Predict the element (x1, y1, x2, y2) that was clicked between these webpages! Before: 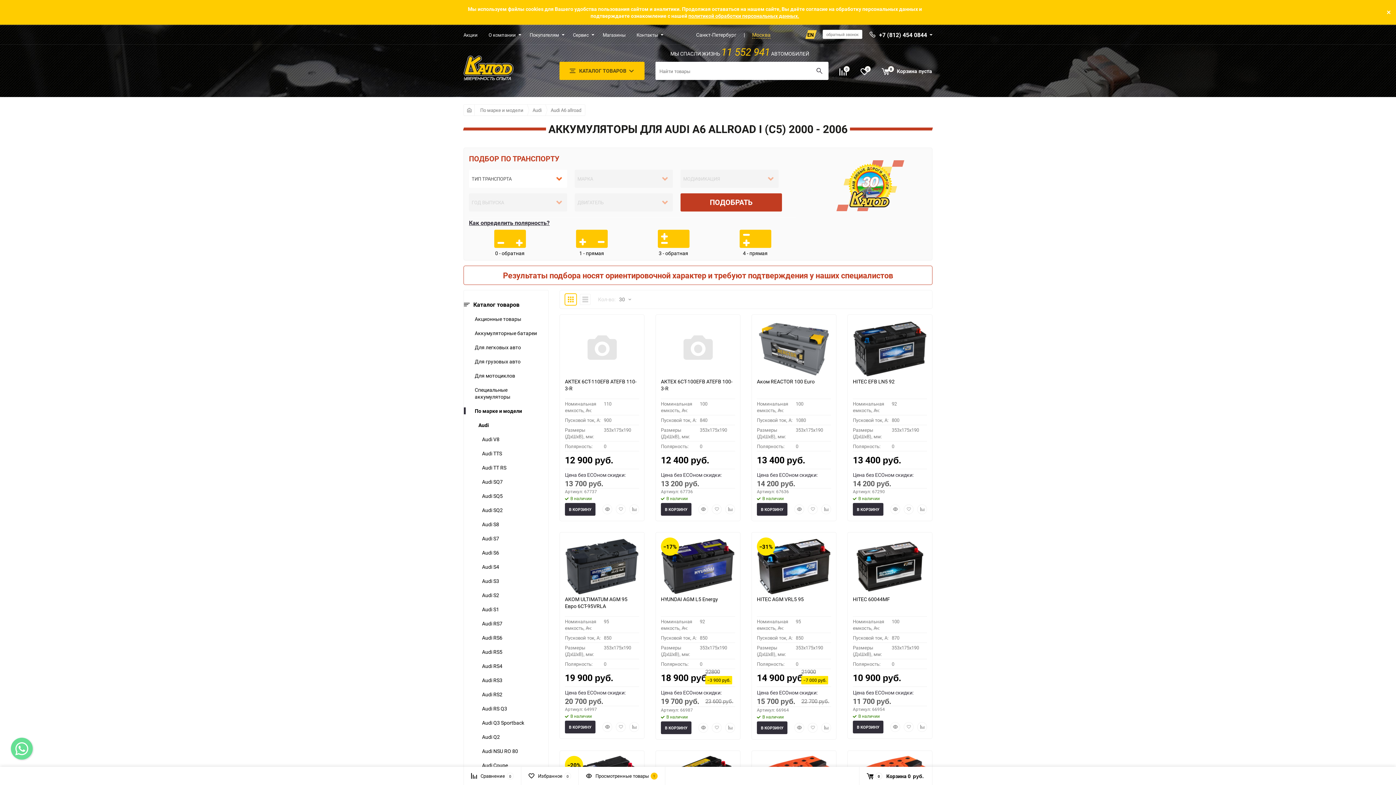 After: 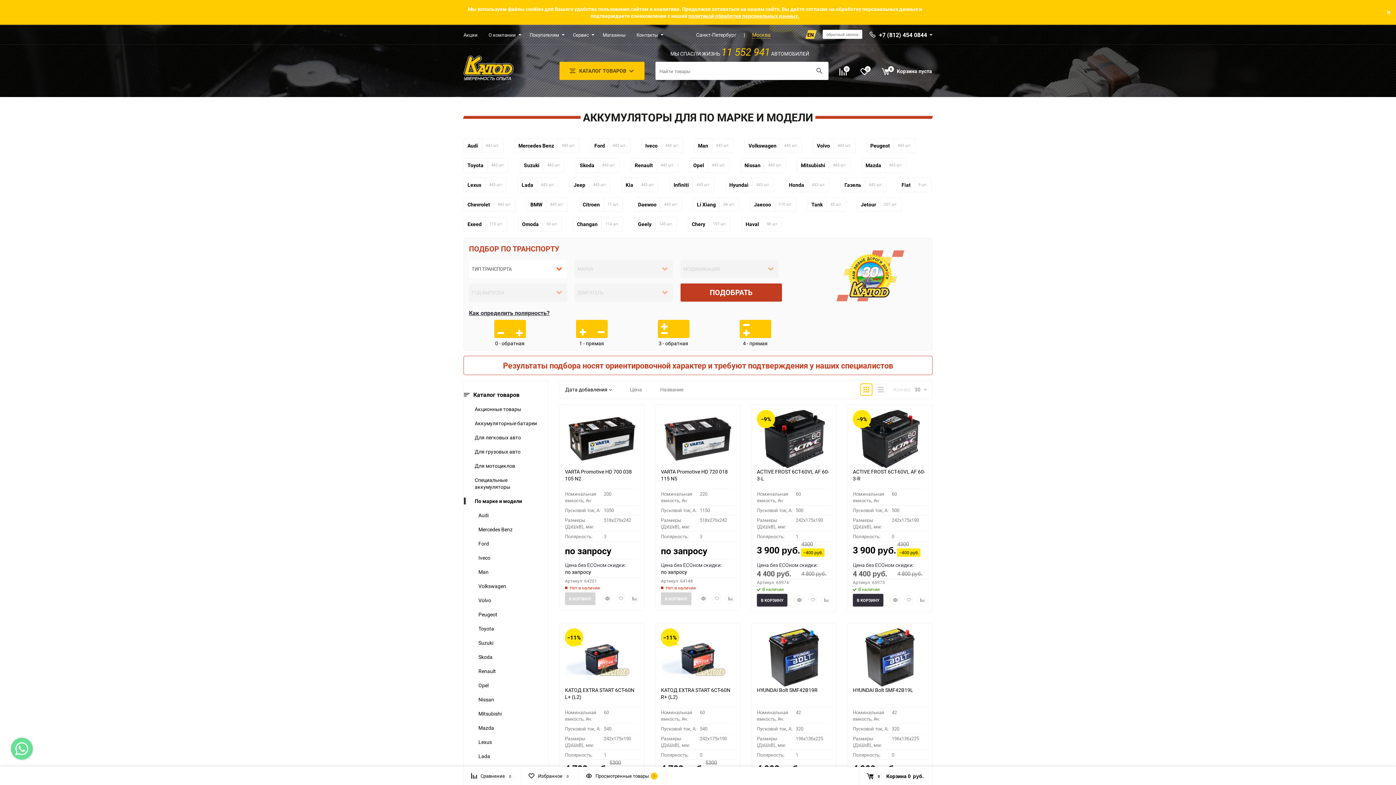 Action: bbox: (480, 106, 523, 113) label: По марке и модели